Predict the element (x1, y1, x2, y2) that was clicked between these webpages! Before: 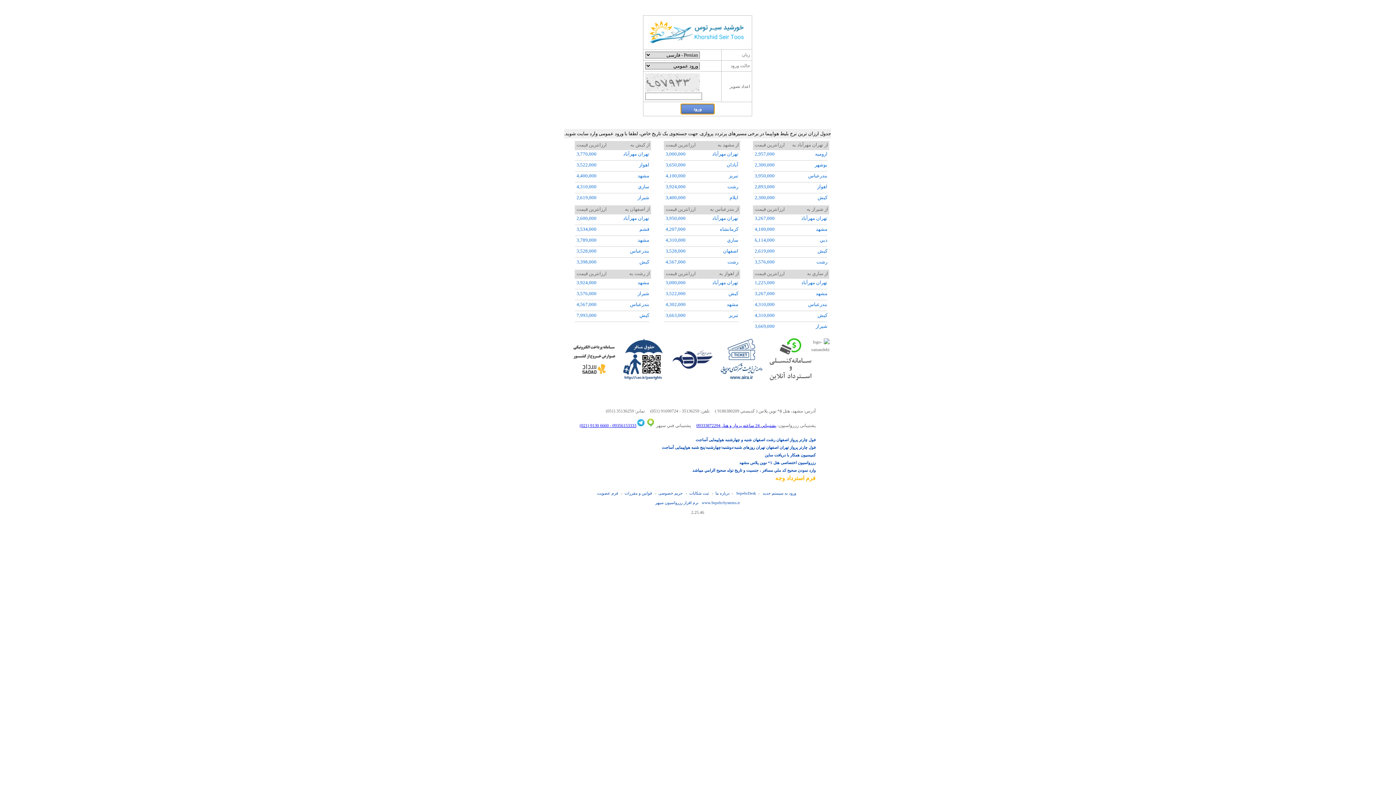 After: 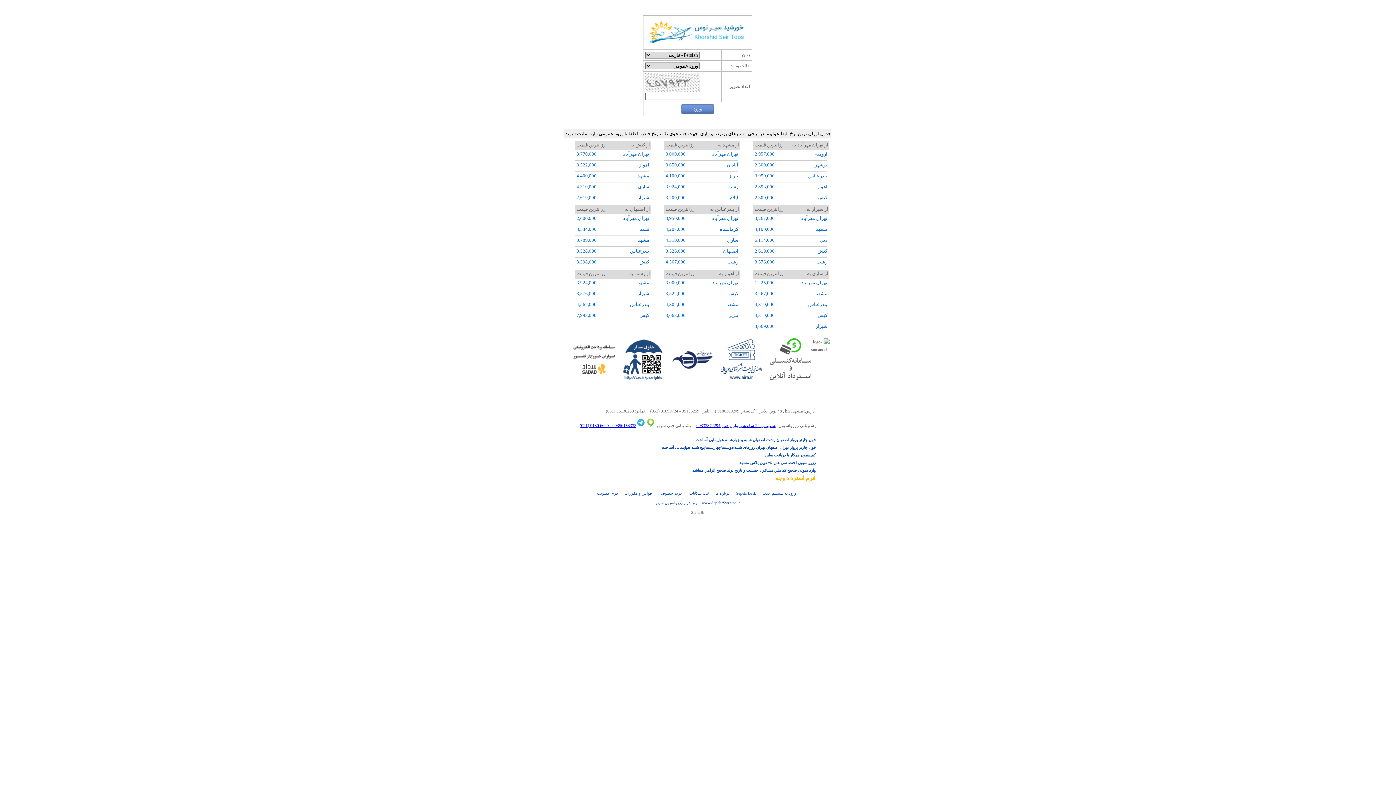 Action: bbox: (720, 338, 762, 382)